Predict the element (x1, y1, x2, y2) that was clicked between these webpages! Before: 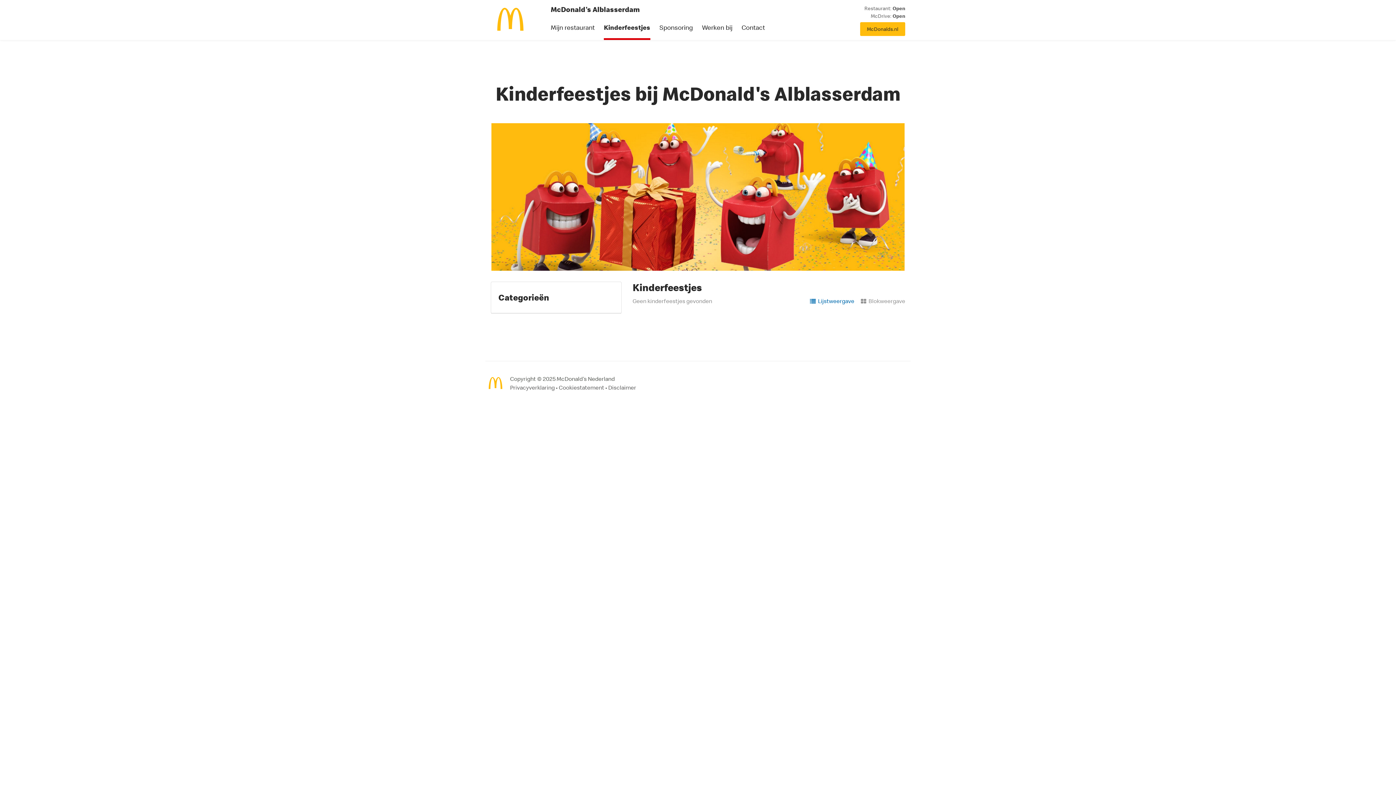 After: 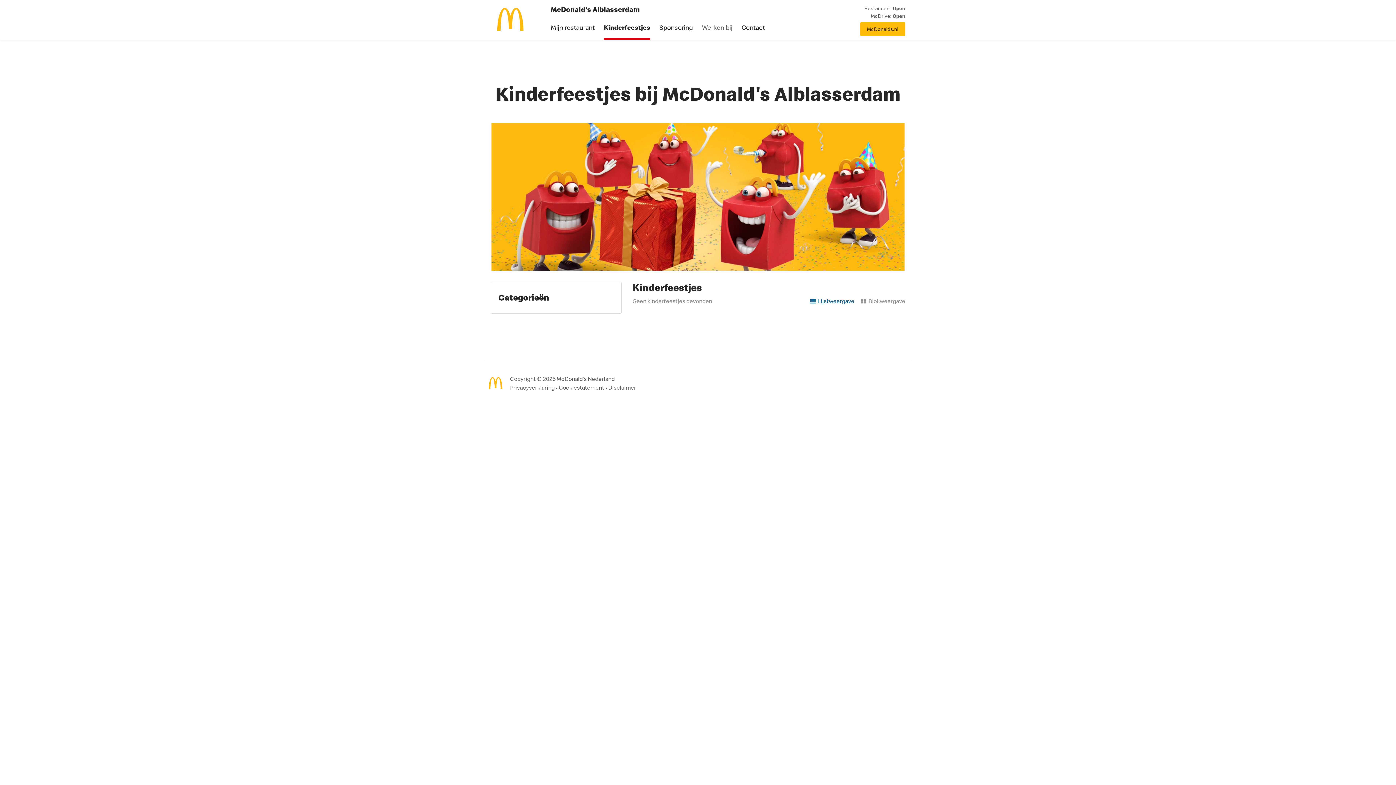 Action: bbox: (702, 20, 732, 34) label: Werken bij